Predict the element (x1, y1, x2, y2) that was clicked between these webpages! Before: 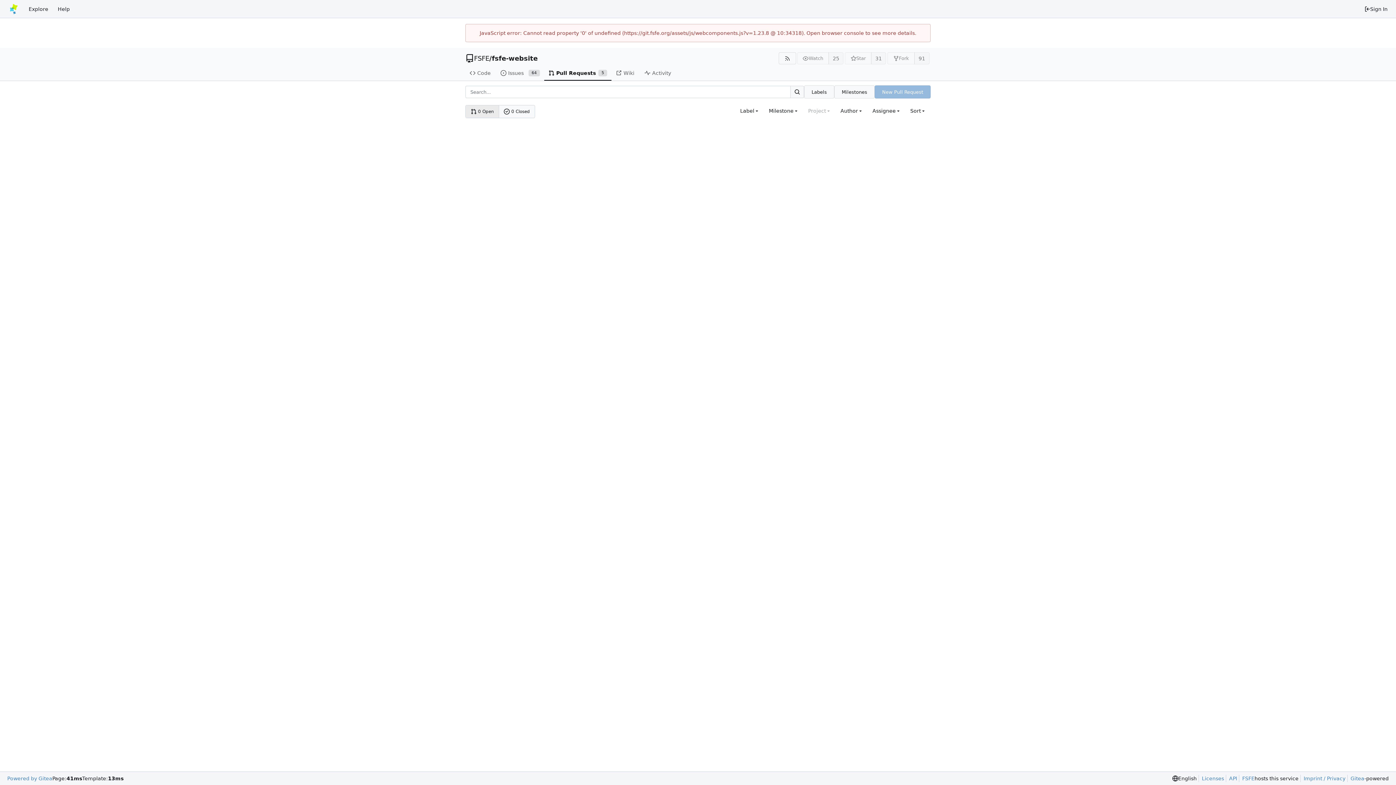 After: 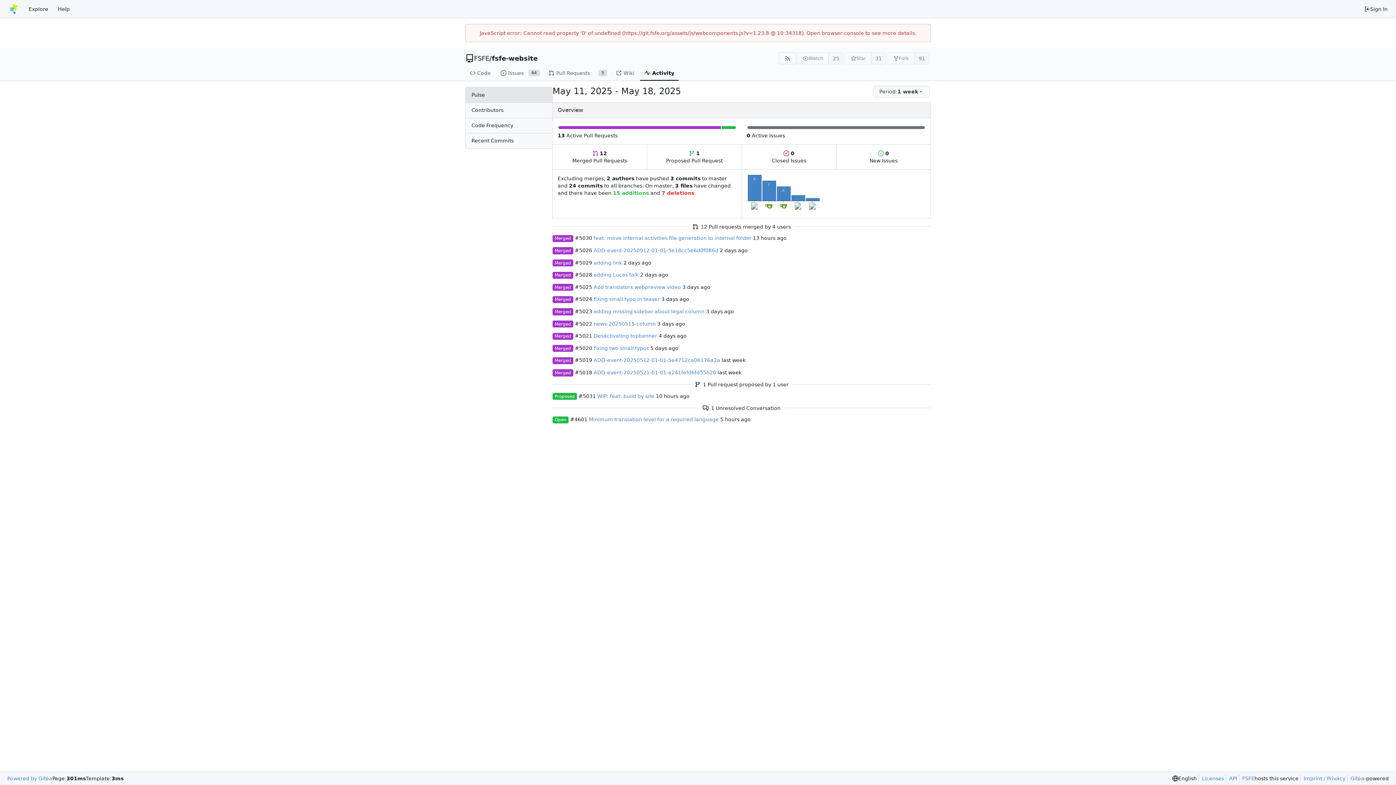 Action: label: Activity bbox: (640, 65, 678, 80)